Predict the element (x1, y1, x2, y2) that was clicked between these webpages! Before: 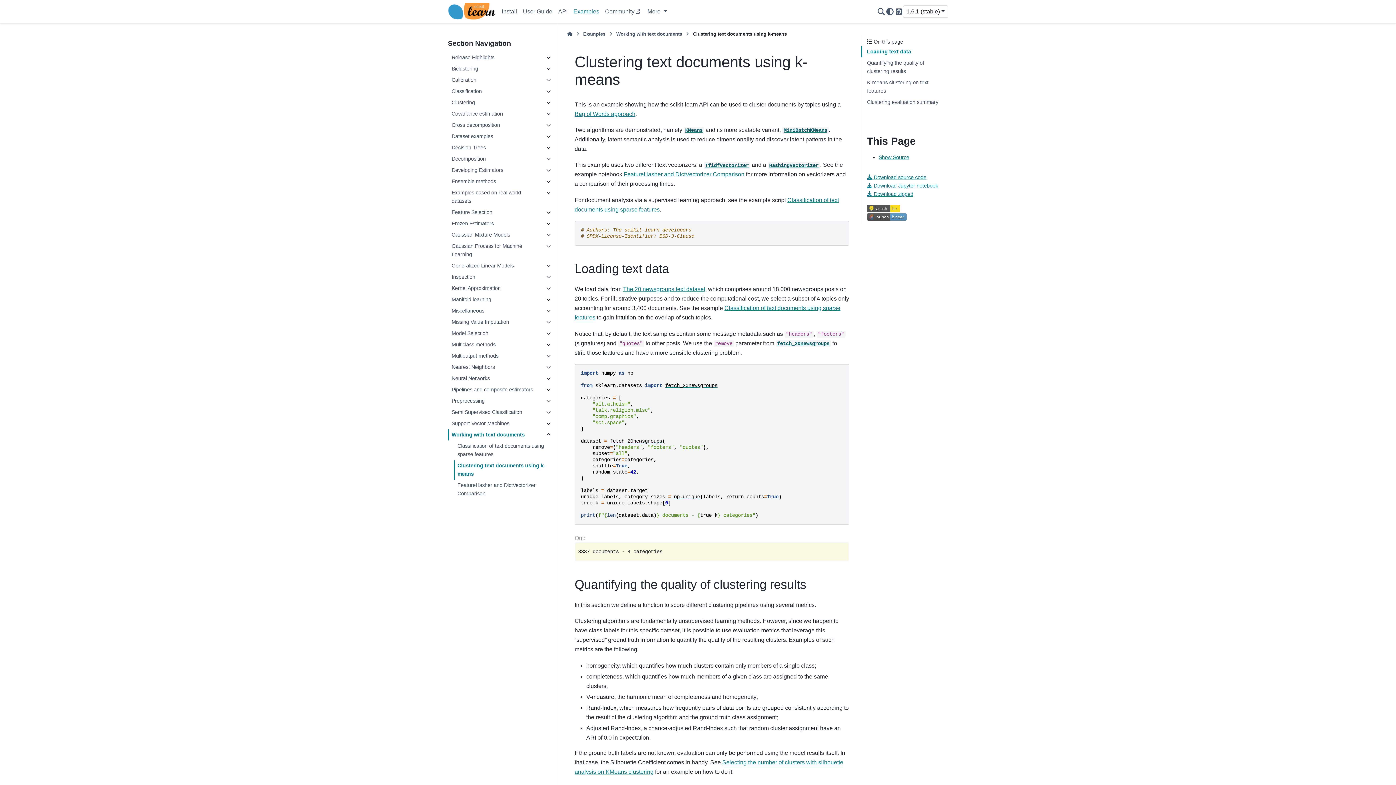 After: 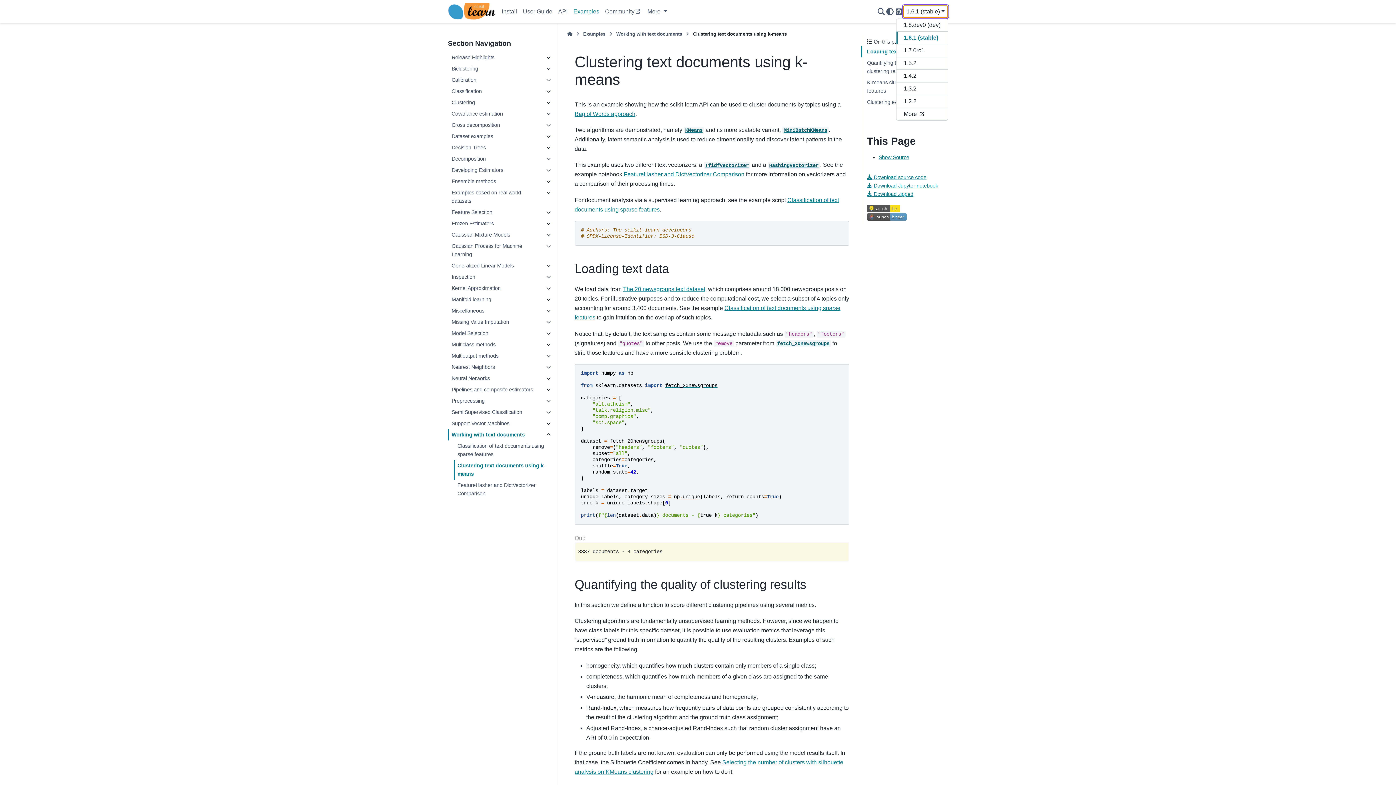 Action: label: Version switcher list bbox: (903, 5, 948, 17)